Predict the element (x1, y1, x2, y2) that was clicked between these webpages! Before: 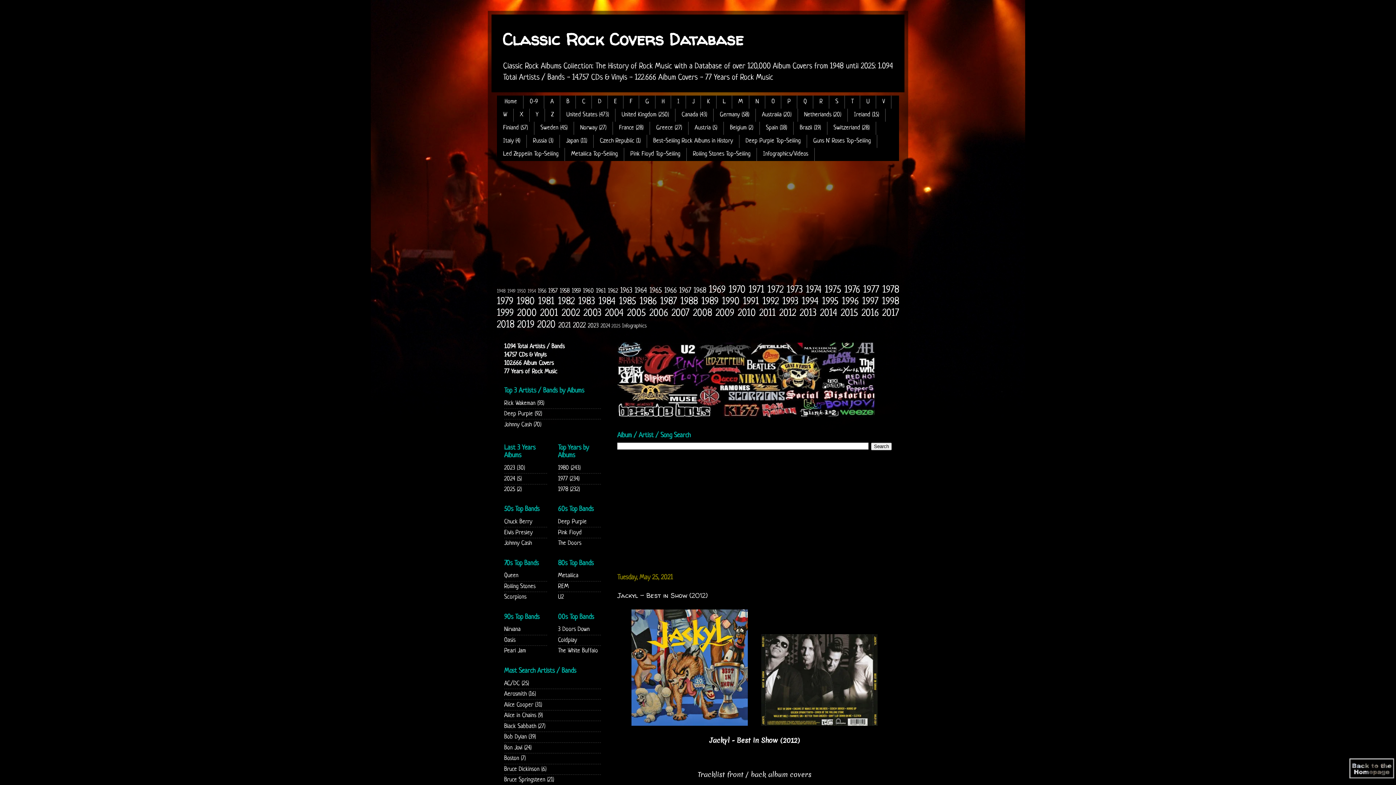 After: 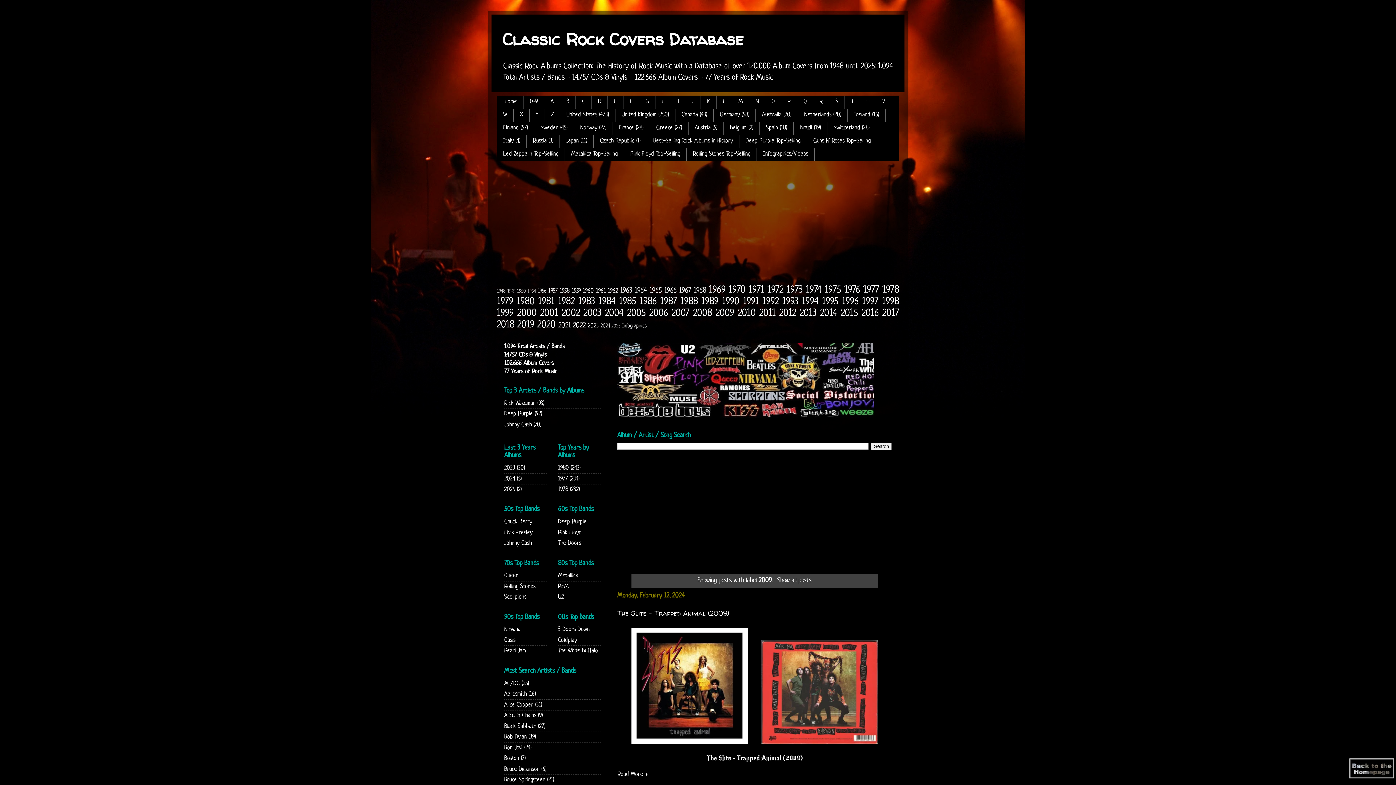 Action: label: 2009 bbox: (715, 308, 734, 318)